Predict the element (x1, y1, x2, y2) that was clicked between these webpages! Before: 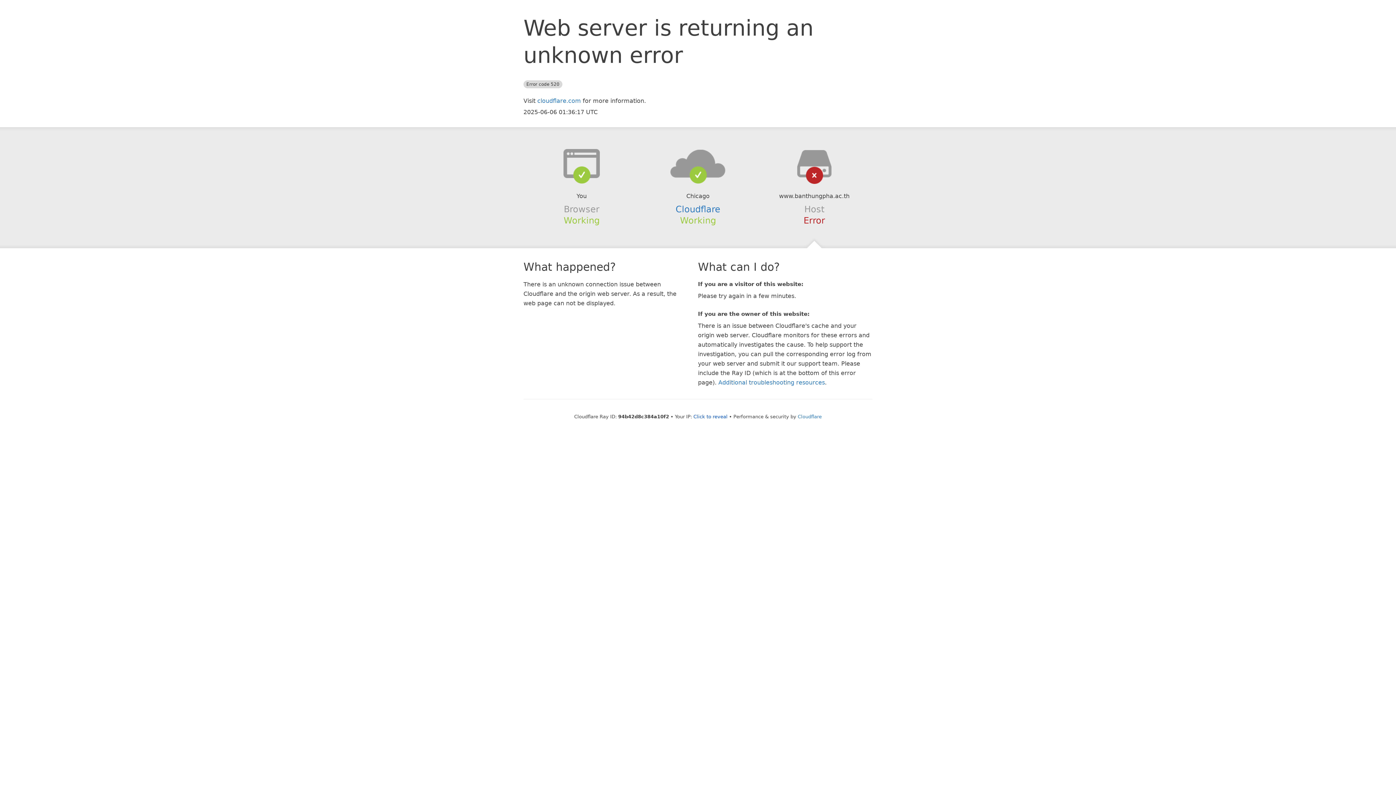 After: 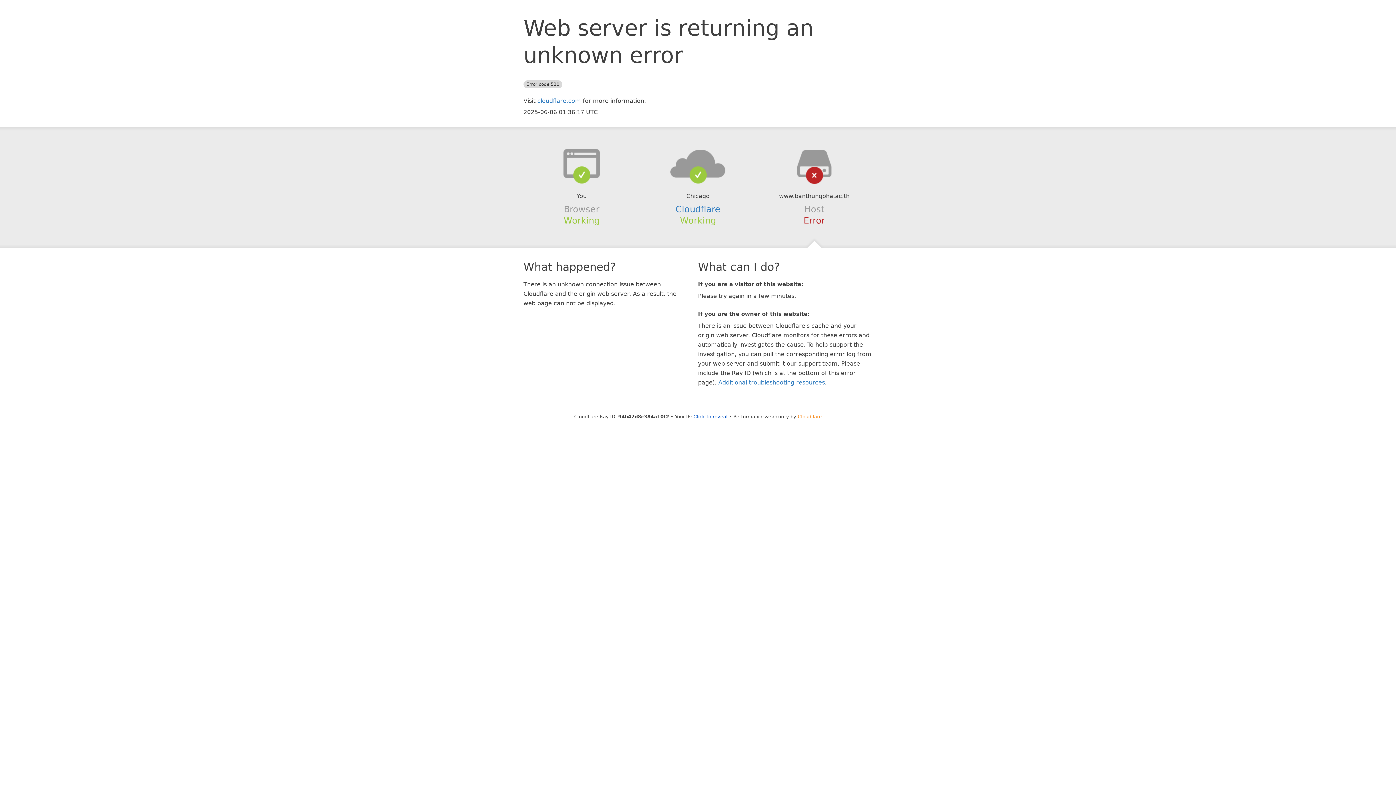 Action: bbox: (798, 414, 822, 419) label: Cloudflare